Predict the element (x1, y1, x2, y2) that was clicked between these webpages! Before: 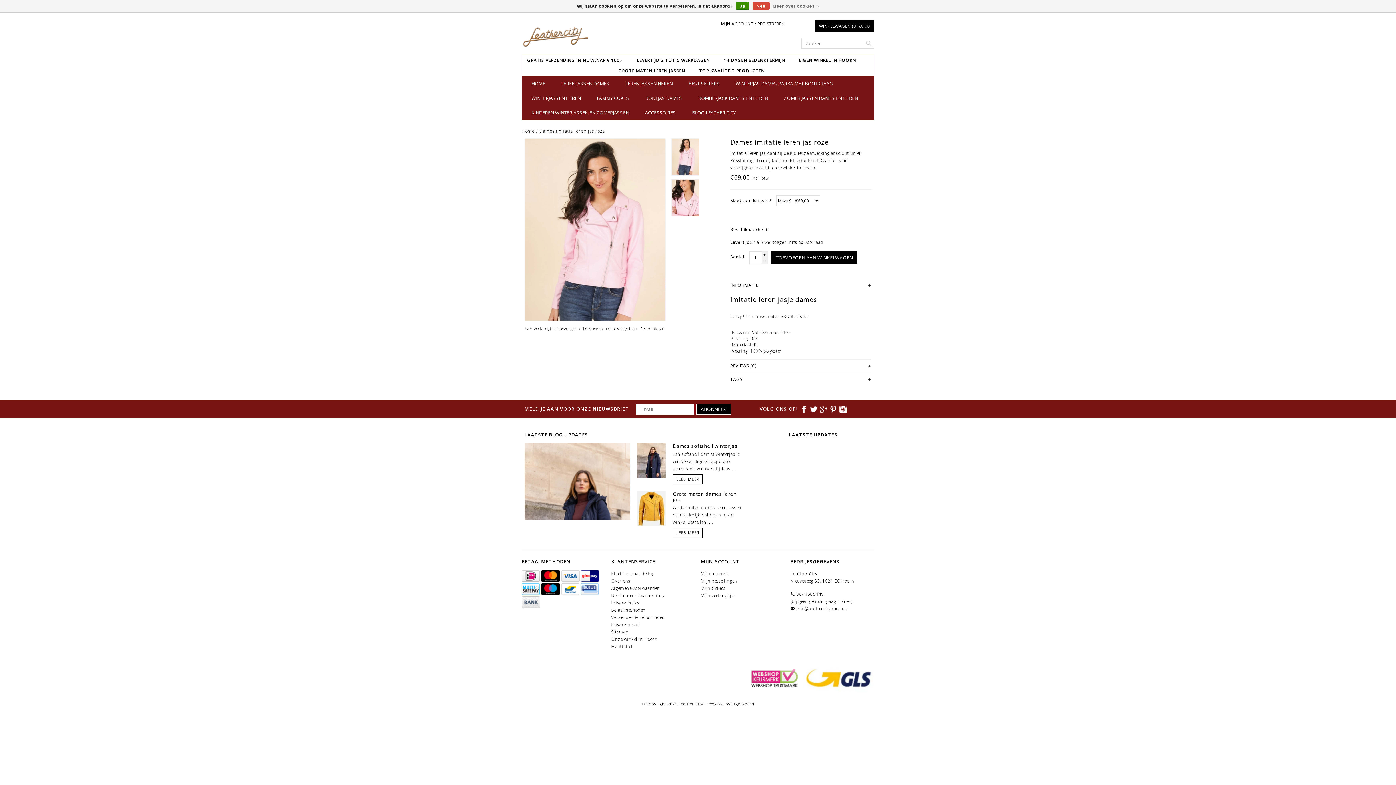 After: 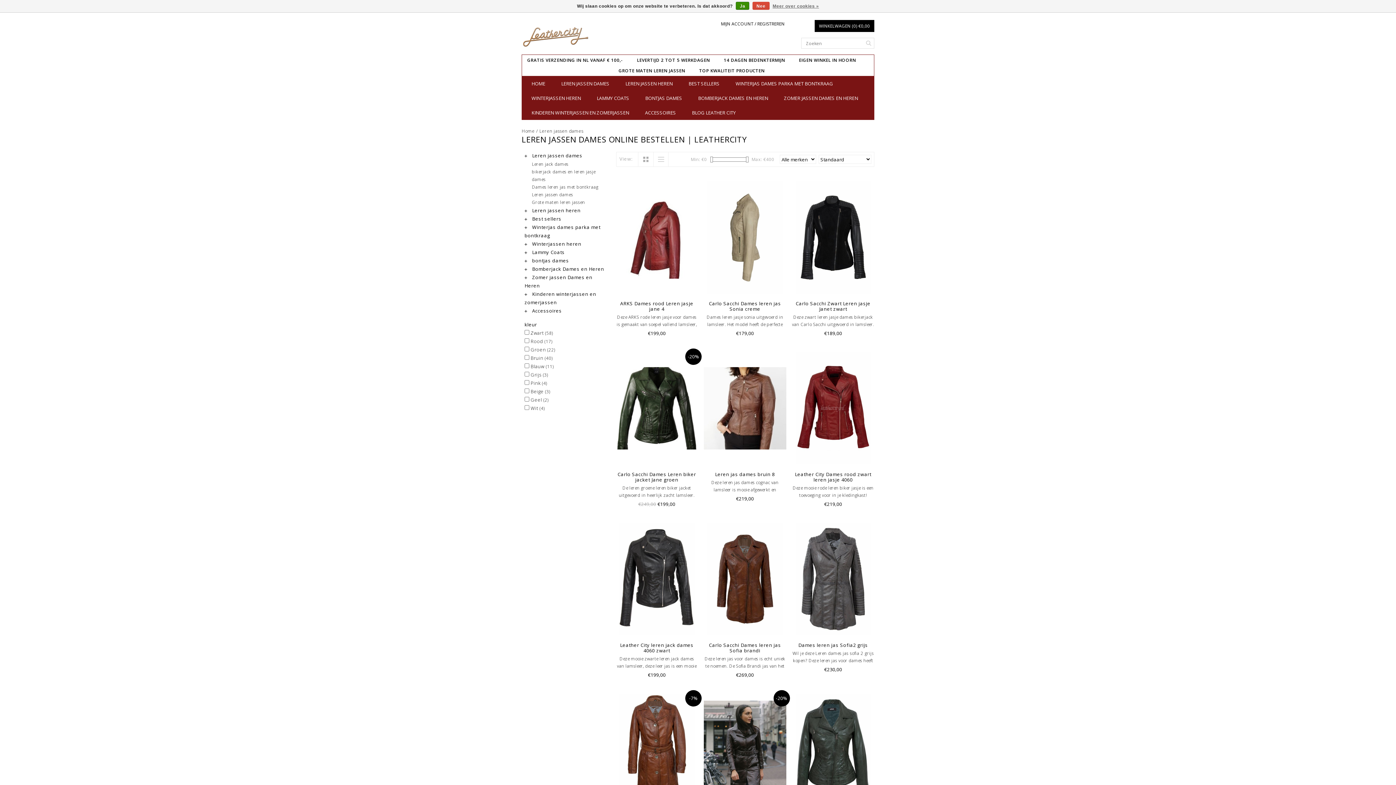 Action: bbox: (558, 76, 612, 90) label: LEREN JASSEN DAMES